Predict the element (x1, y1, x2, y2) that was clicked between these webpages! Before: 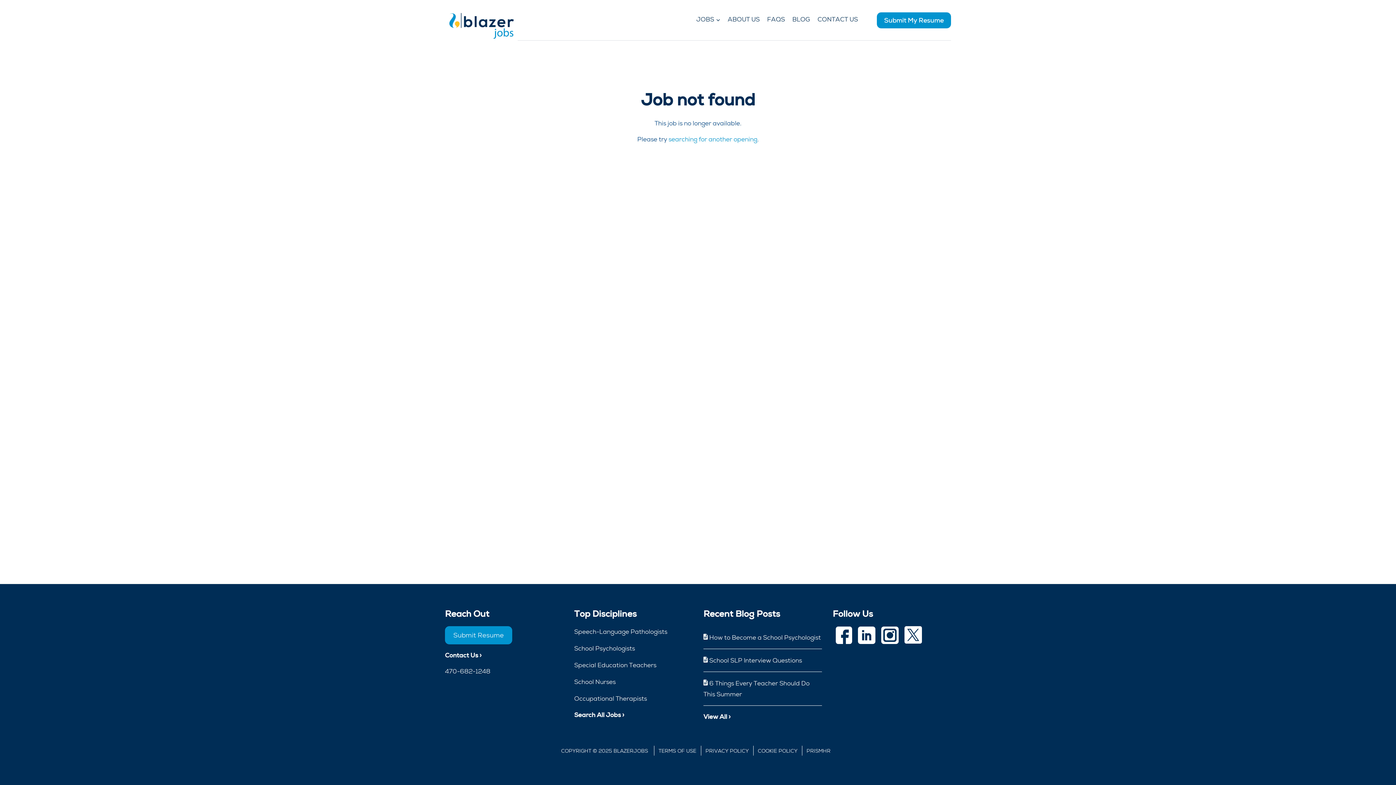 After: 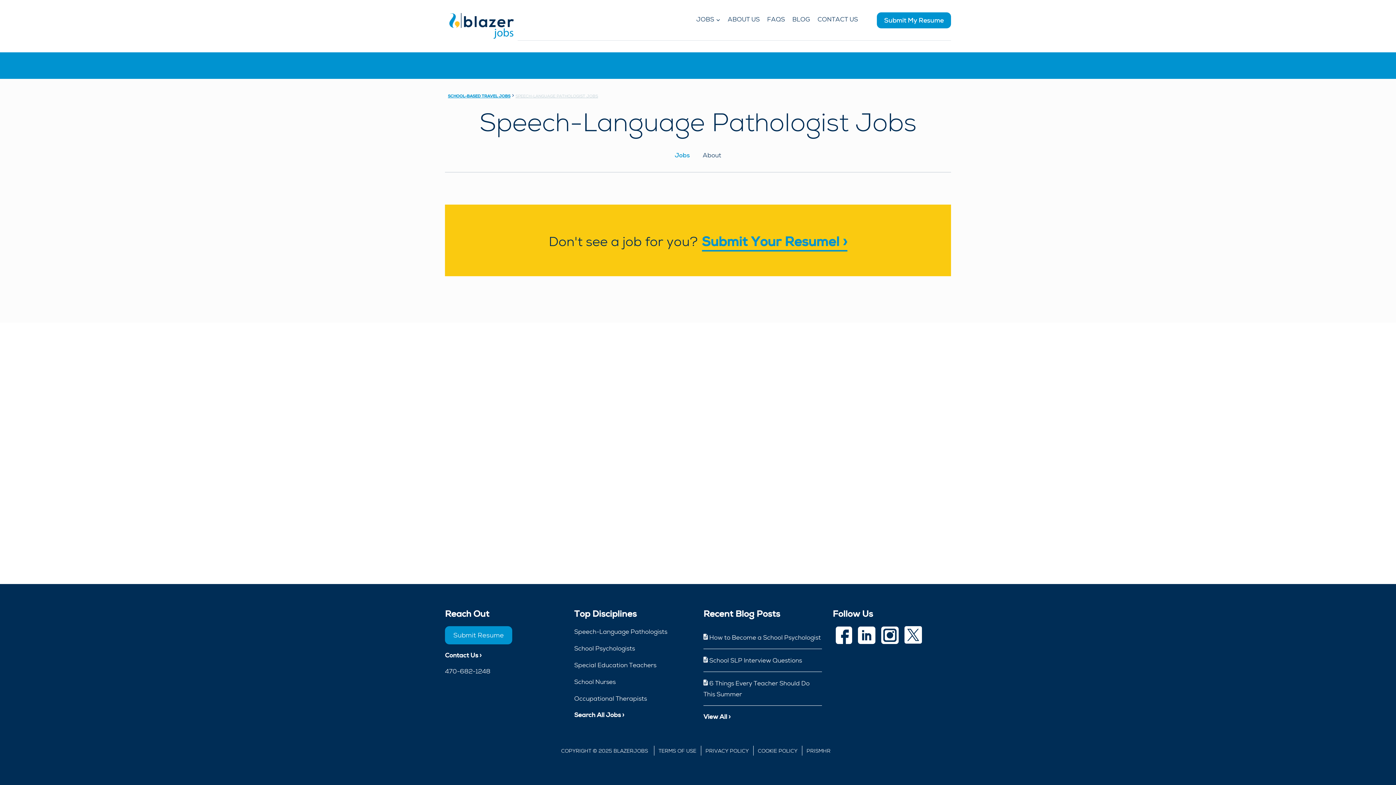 Action: label: Speech-Language Pathologists bbox: (574, 628, 667, 636)